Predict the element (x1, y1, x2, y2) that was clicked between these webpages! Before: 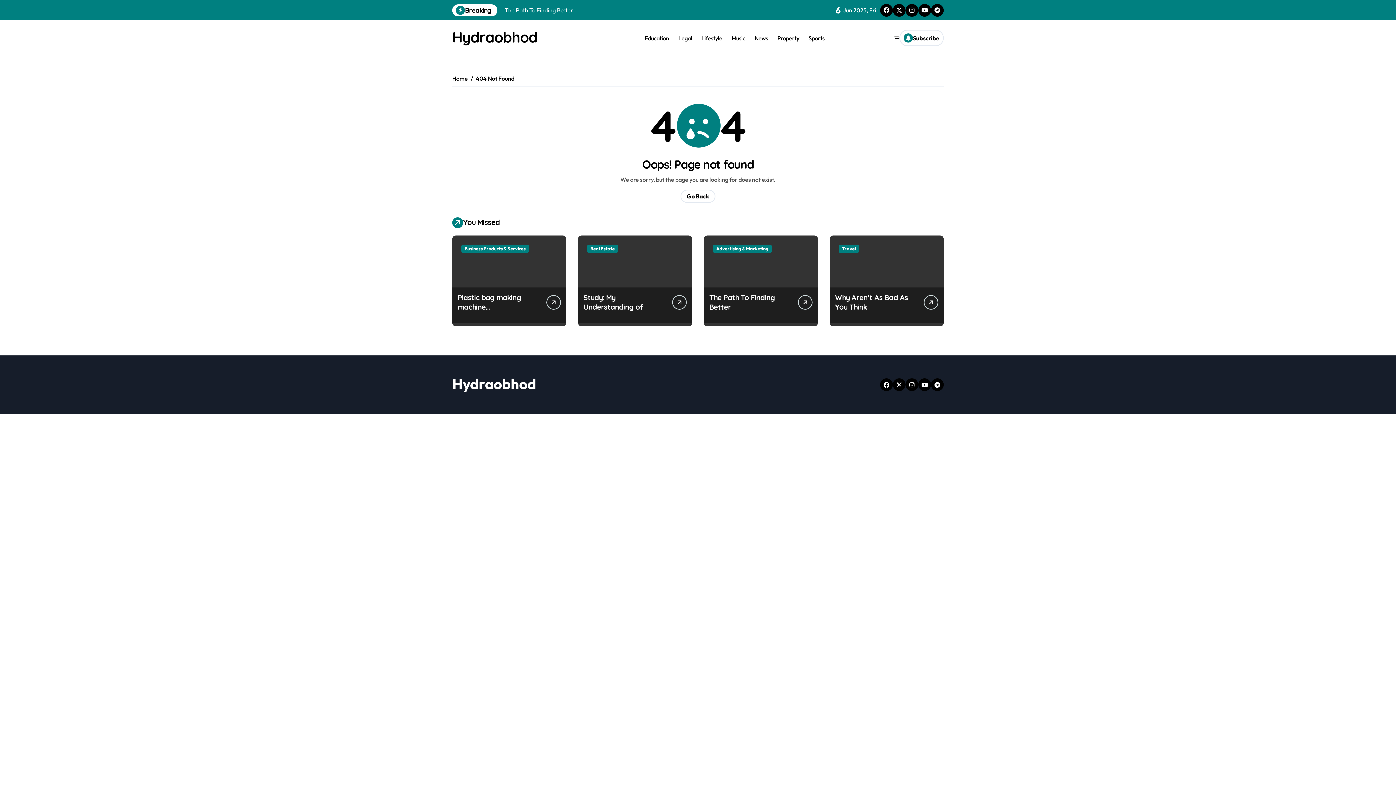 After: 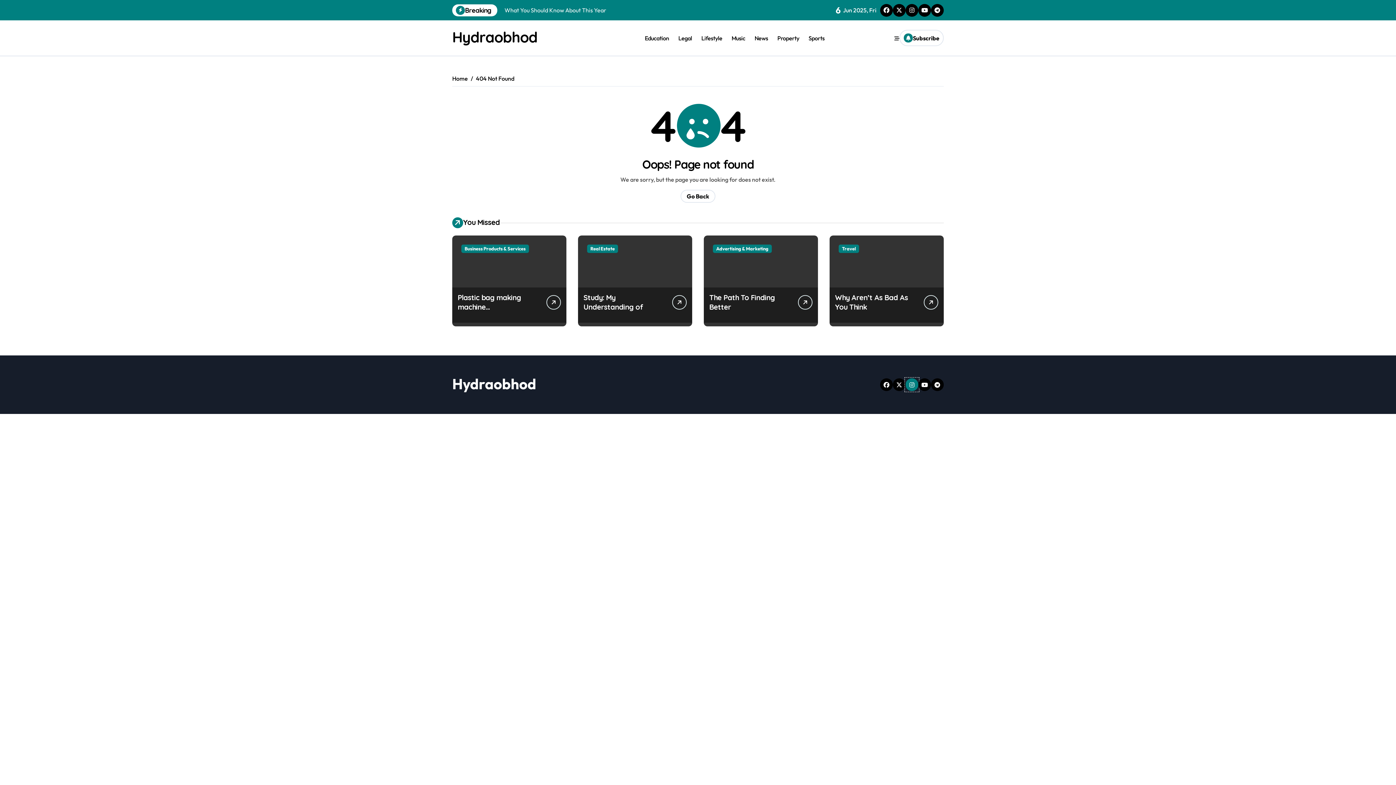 Action: bbox: (905, 378, 918, 391)